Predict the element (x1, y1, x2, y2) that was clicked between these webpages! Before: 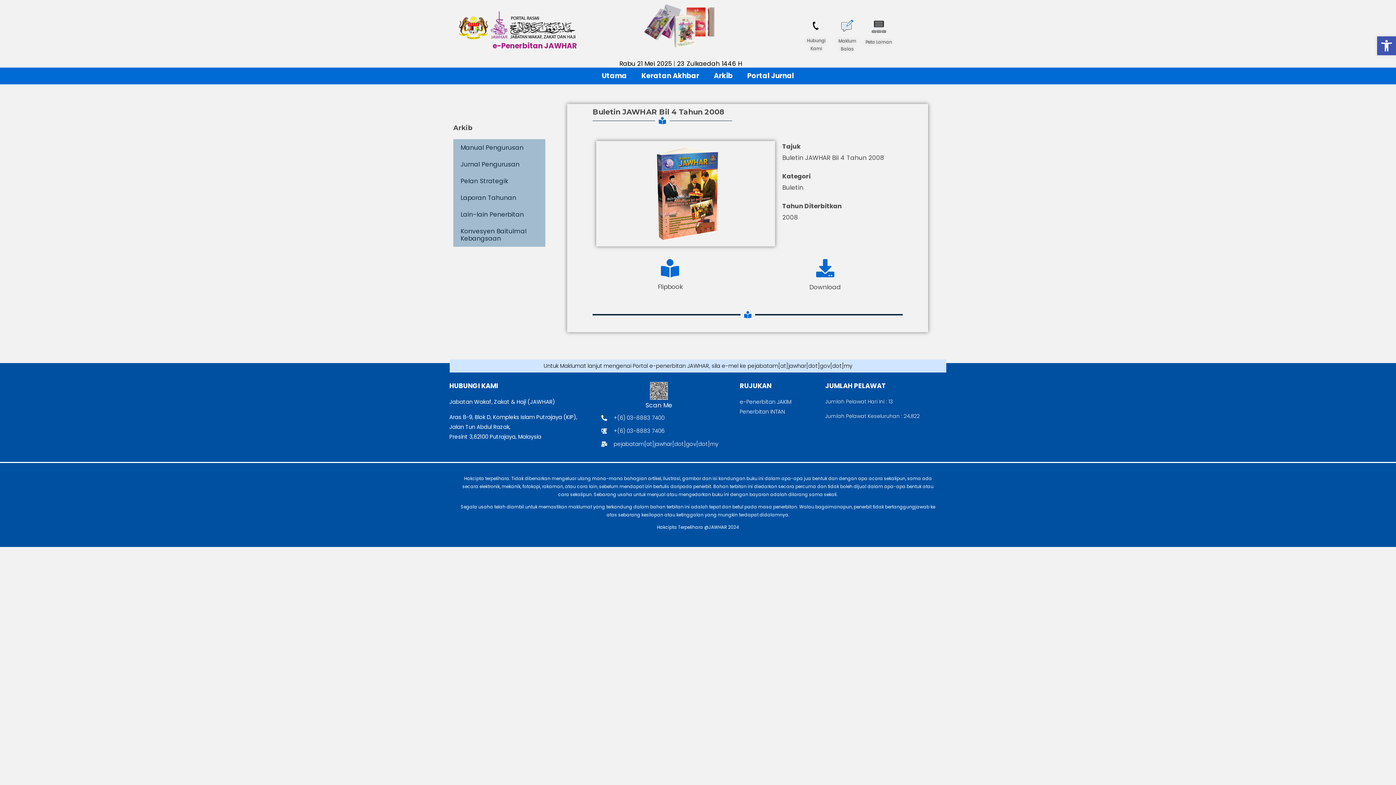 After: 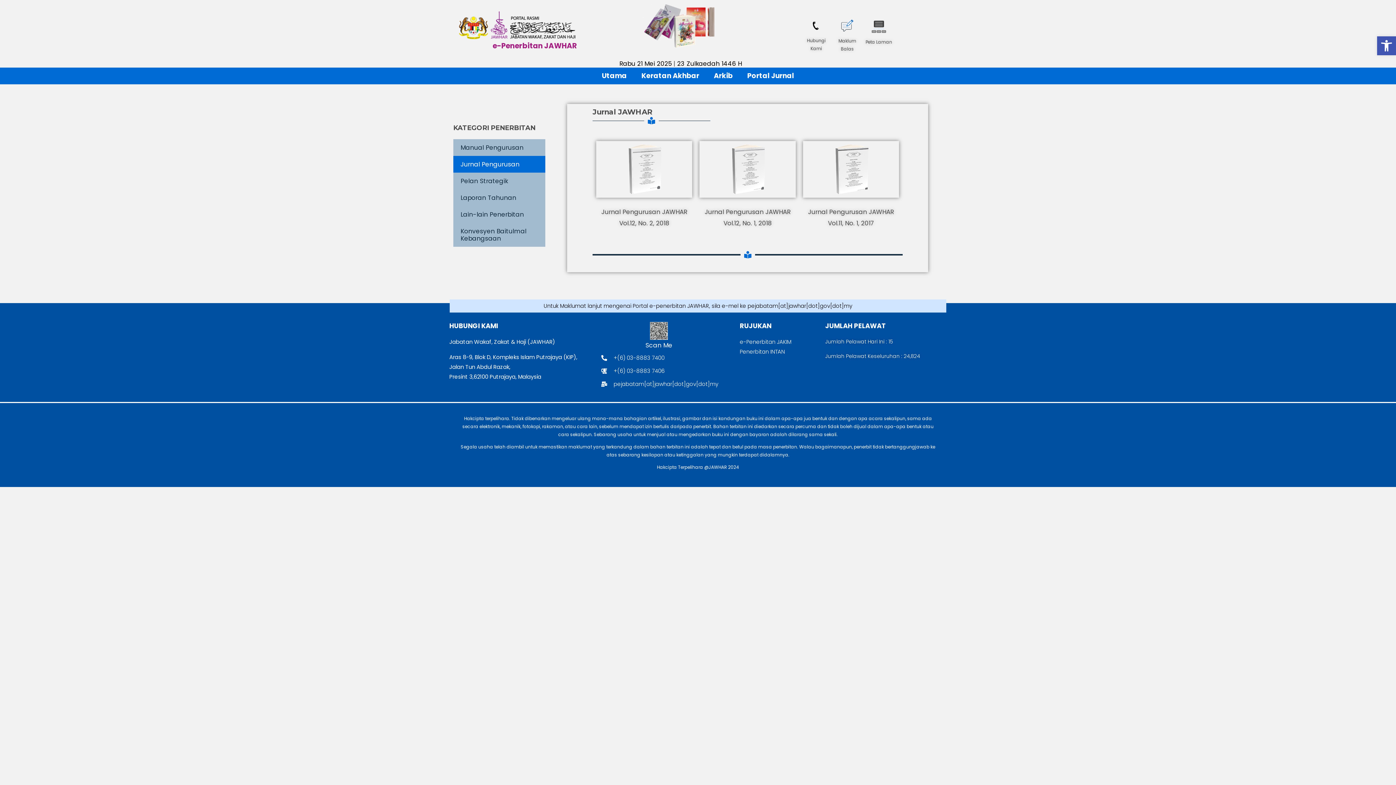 Action: bbox: (453, 156, 545, 172) label: Jurnal Pengurusan